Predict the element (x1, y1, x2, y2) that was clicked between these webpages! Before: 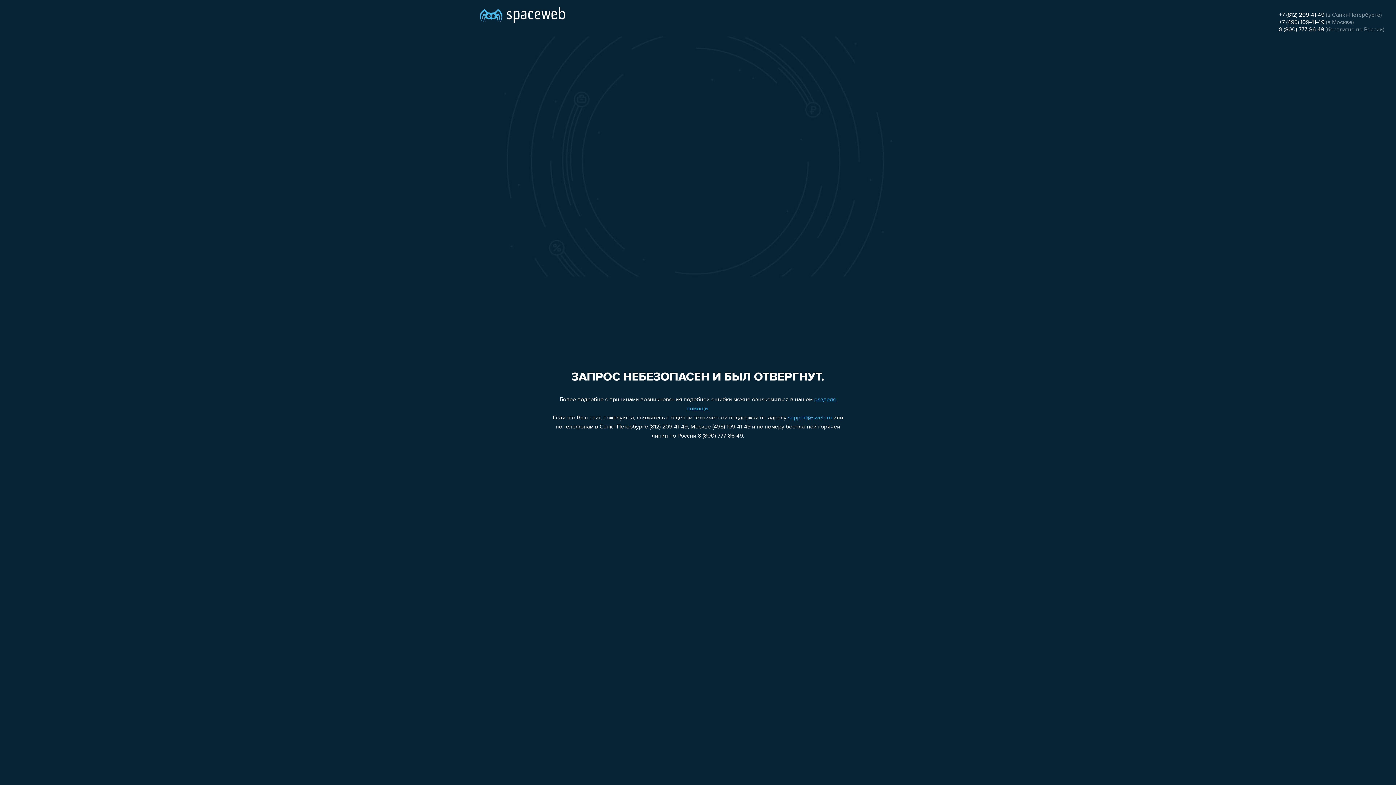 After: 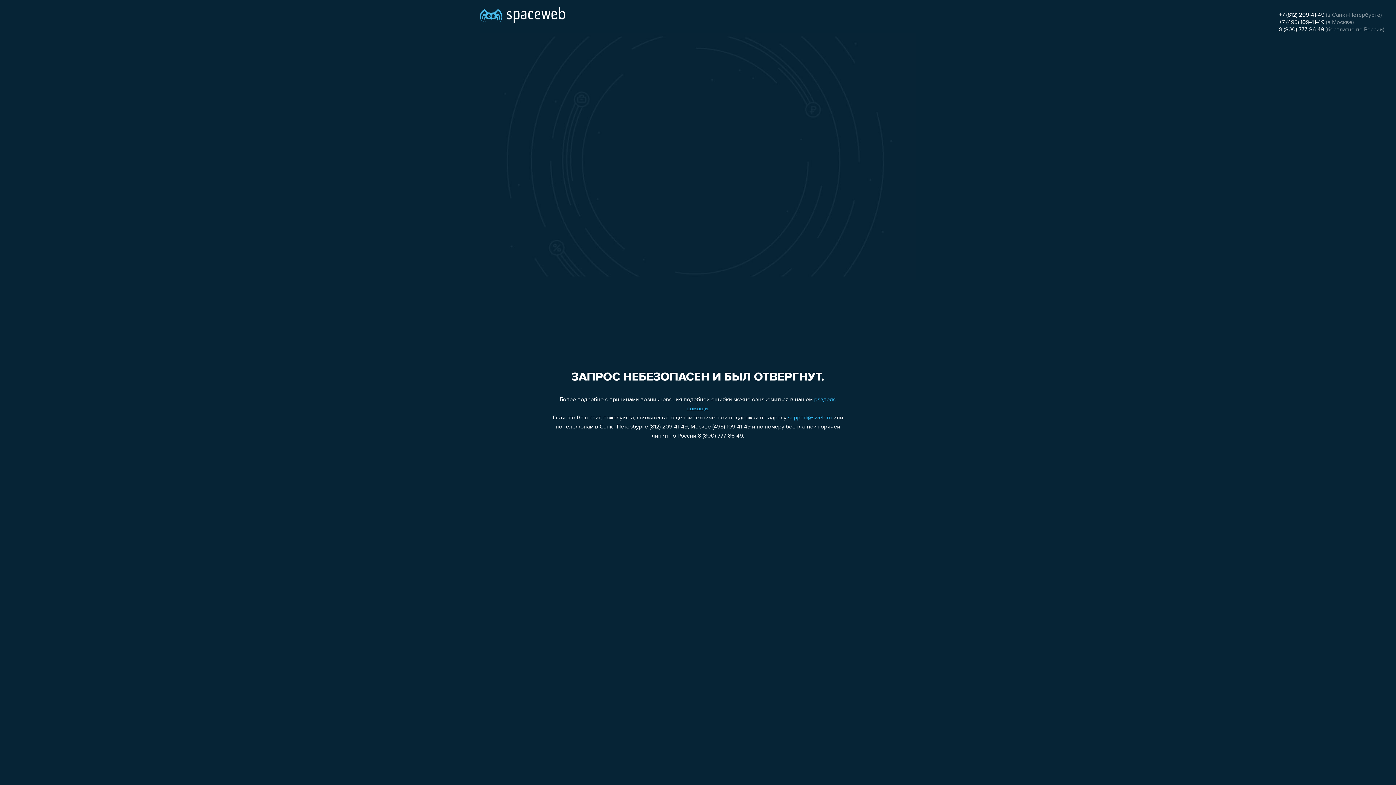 Action: bbox: (788, 415, 832, 421) label: support@sweb.ru